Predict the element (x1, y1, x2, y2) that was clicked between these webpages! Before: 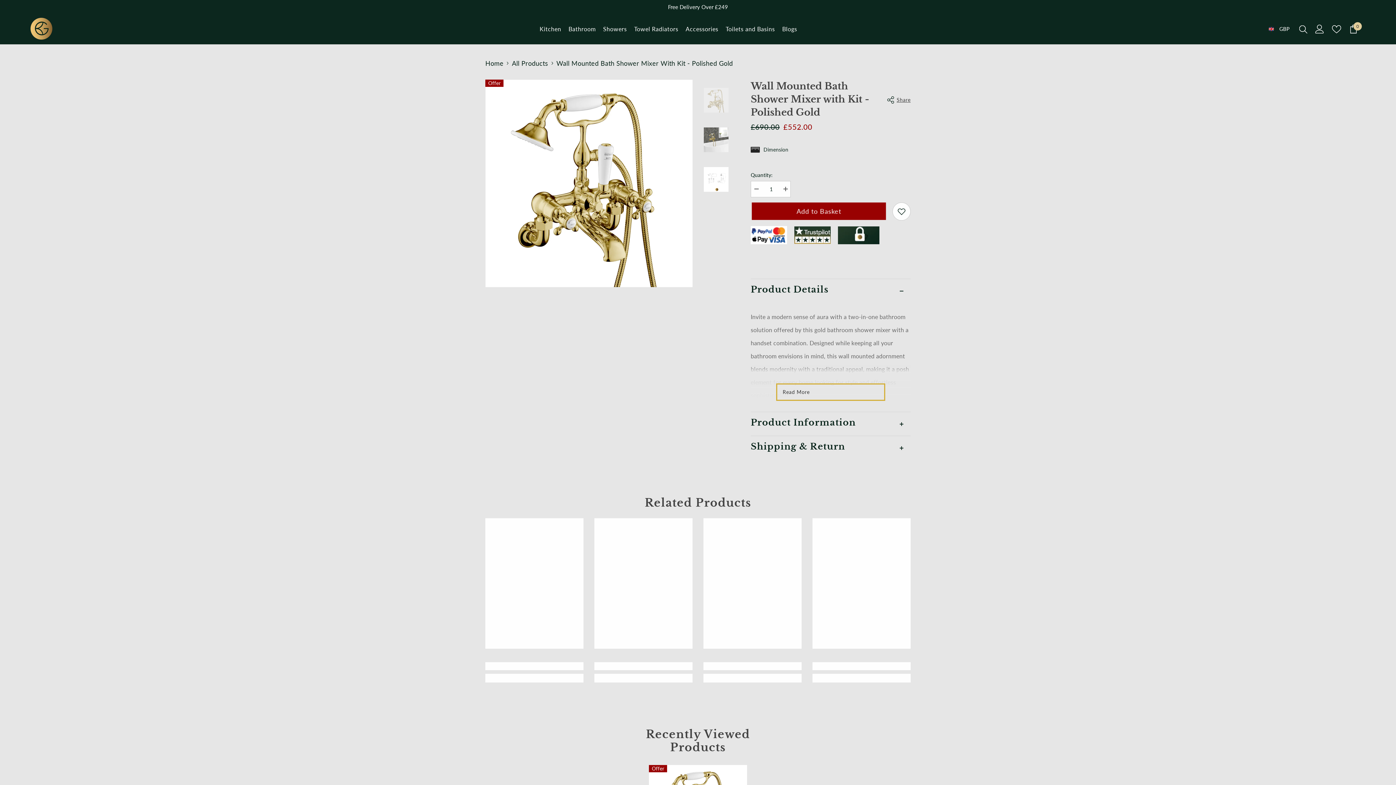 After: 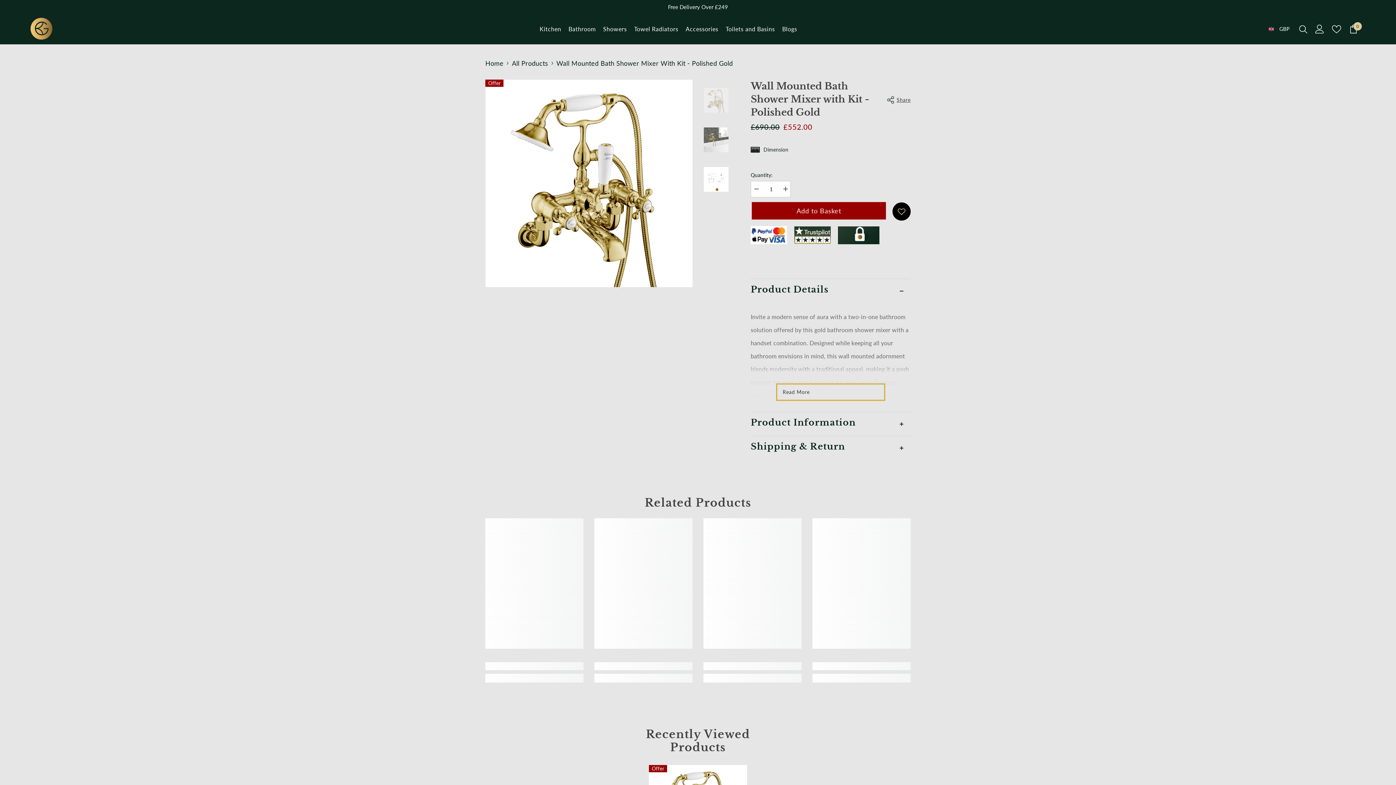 Action: bbox: (892, 202, 910, 220) label: Add to wishlist